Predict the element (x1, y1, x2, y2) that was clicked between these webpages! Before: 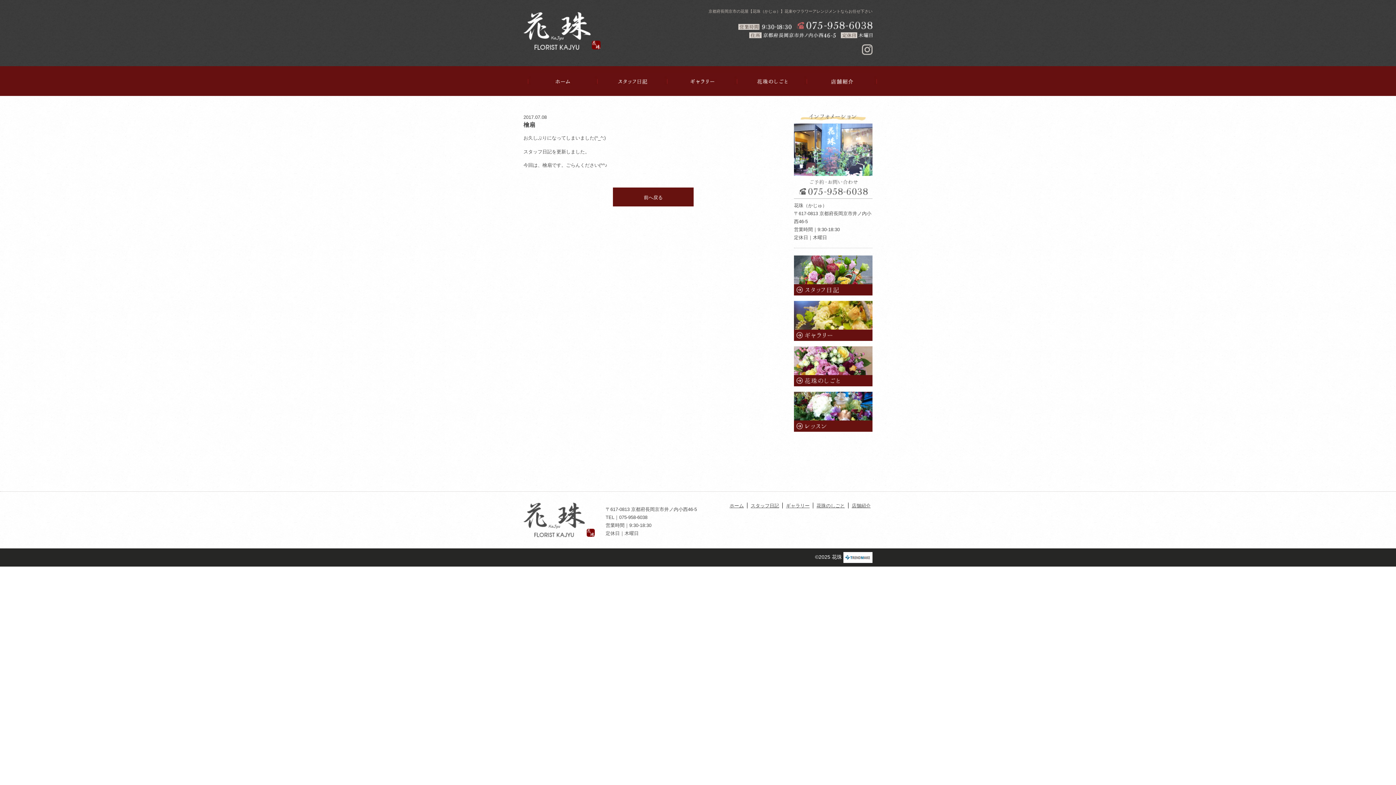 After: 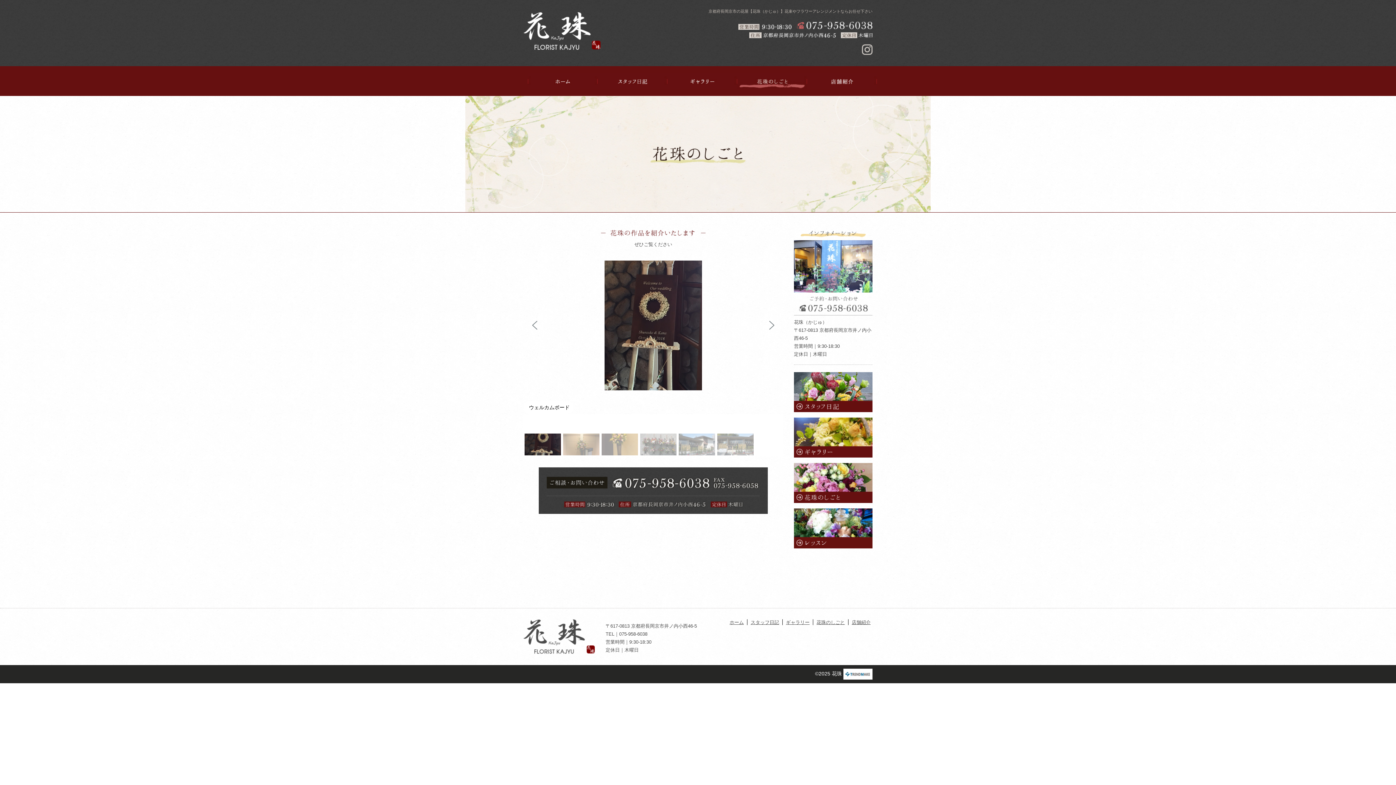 Action: bbox: (816, 503, 845, 508) label: 花珠のしごと